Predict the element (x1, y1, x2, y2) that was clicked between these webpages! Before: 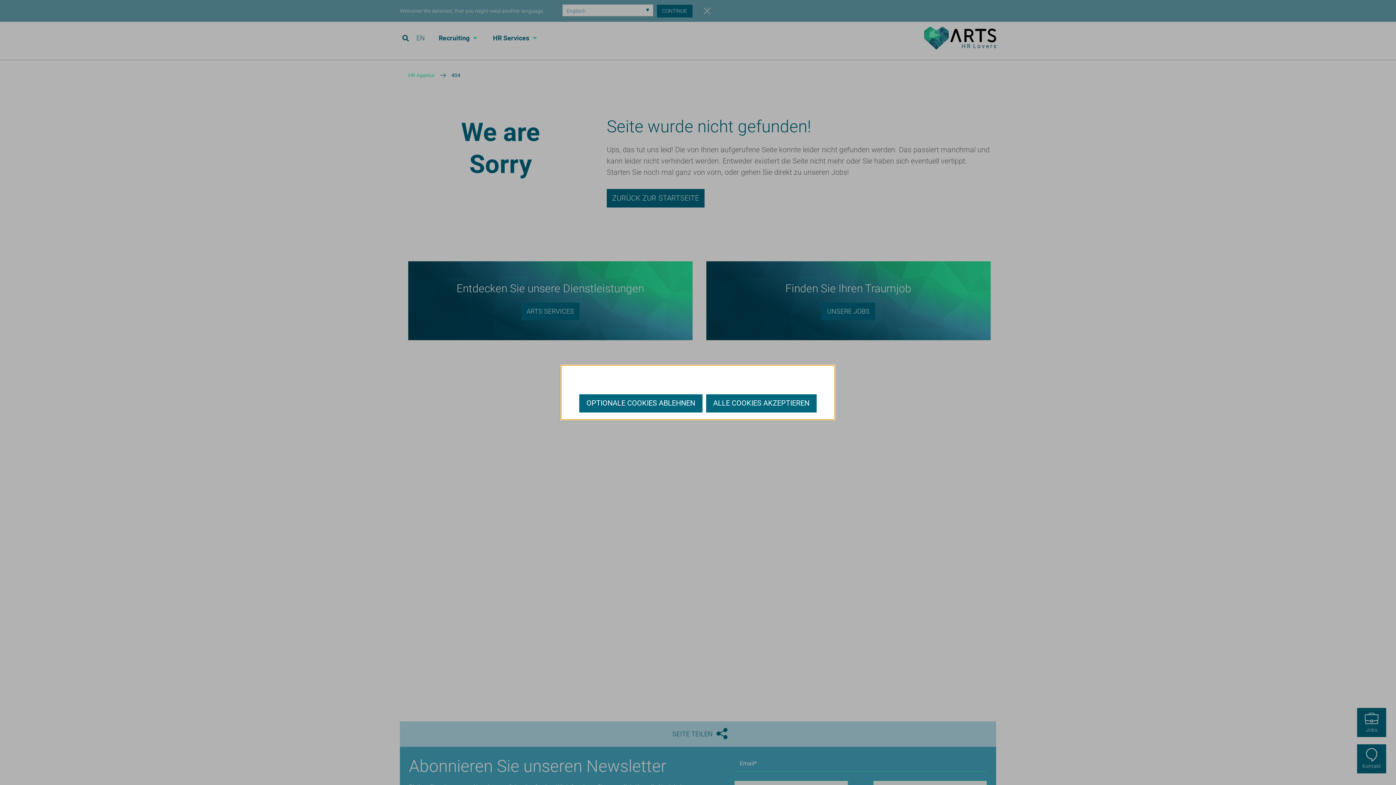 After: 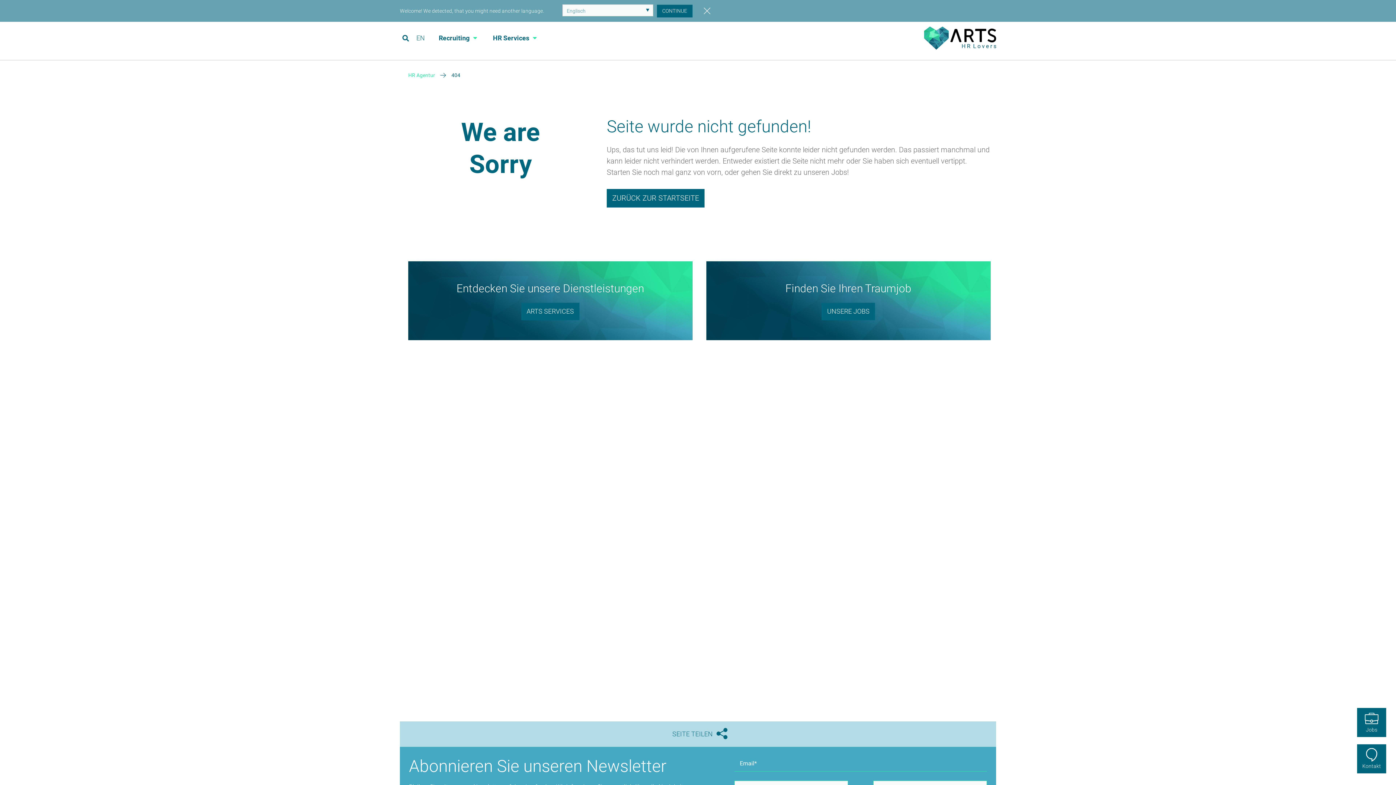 Action: bbox: (706, 394, 816, 412) label: ALLE COOKIES AKZEPTIEREN